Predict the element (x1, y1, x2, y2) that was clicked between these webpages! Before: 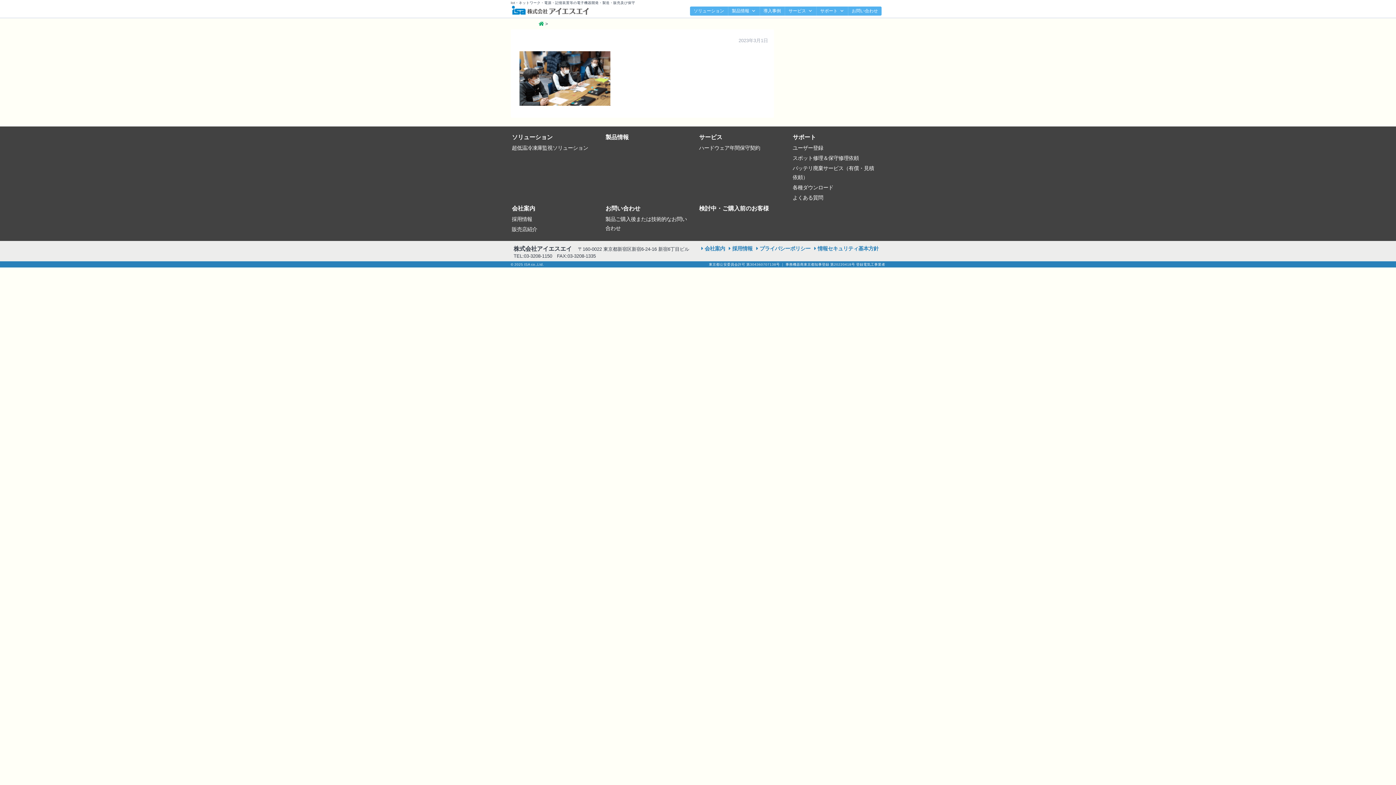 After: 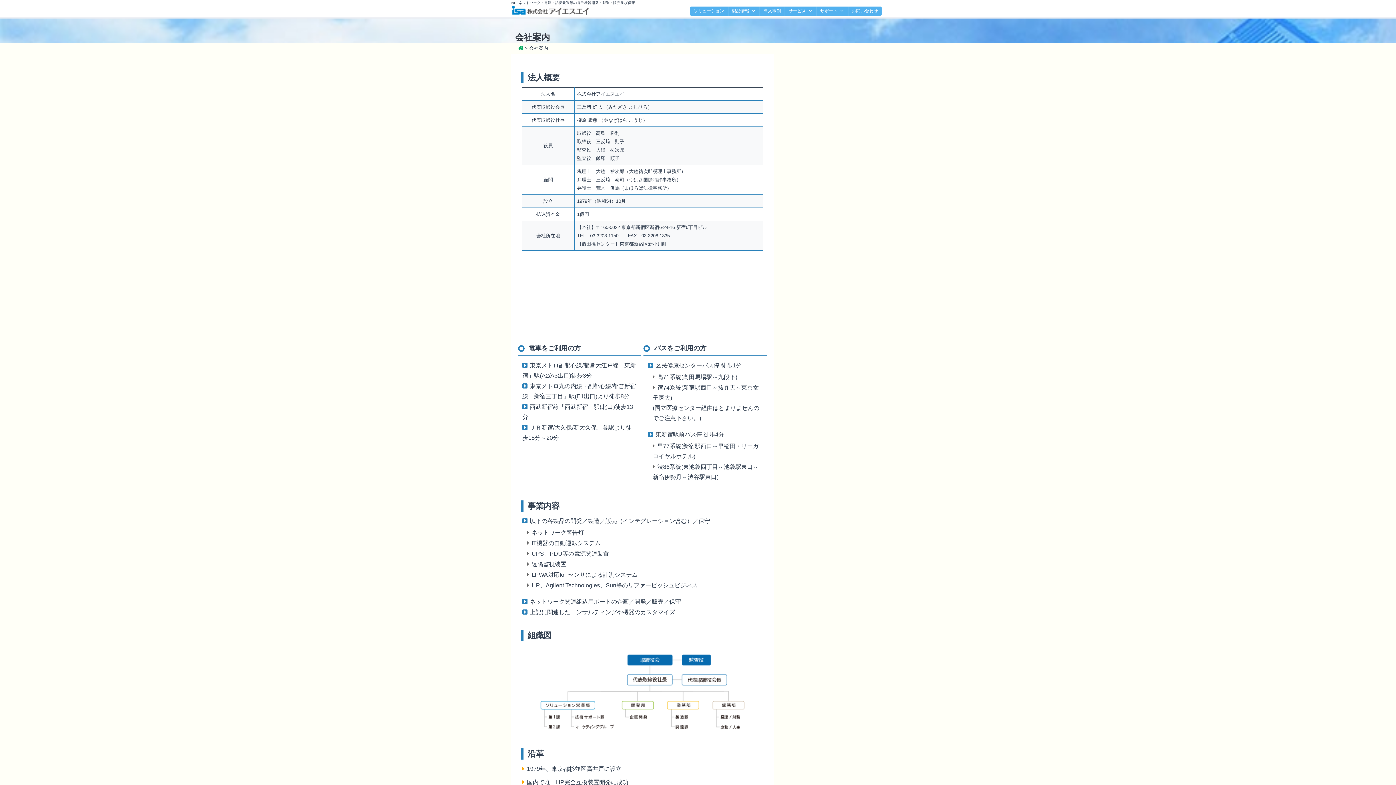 Action: label: 会社案内 bbox: (510, 203, 597, 213)